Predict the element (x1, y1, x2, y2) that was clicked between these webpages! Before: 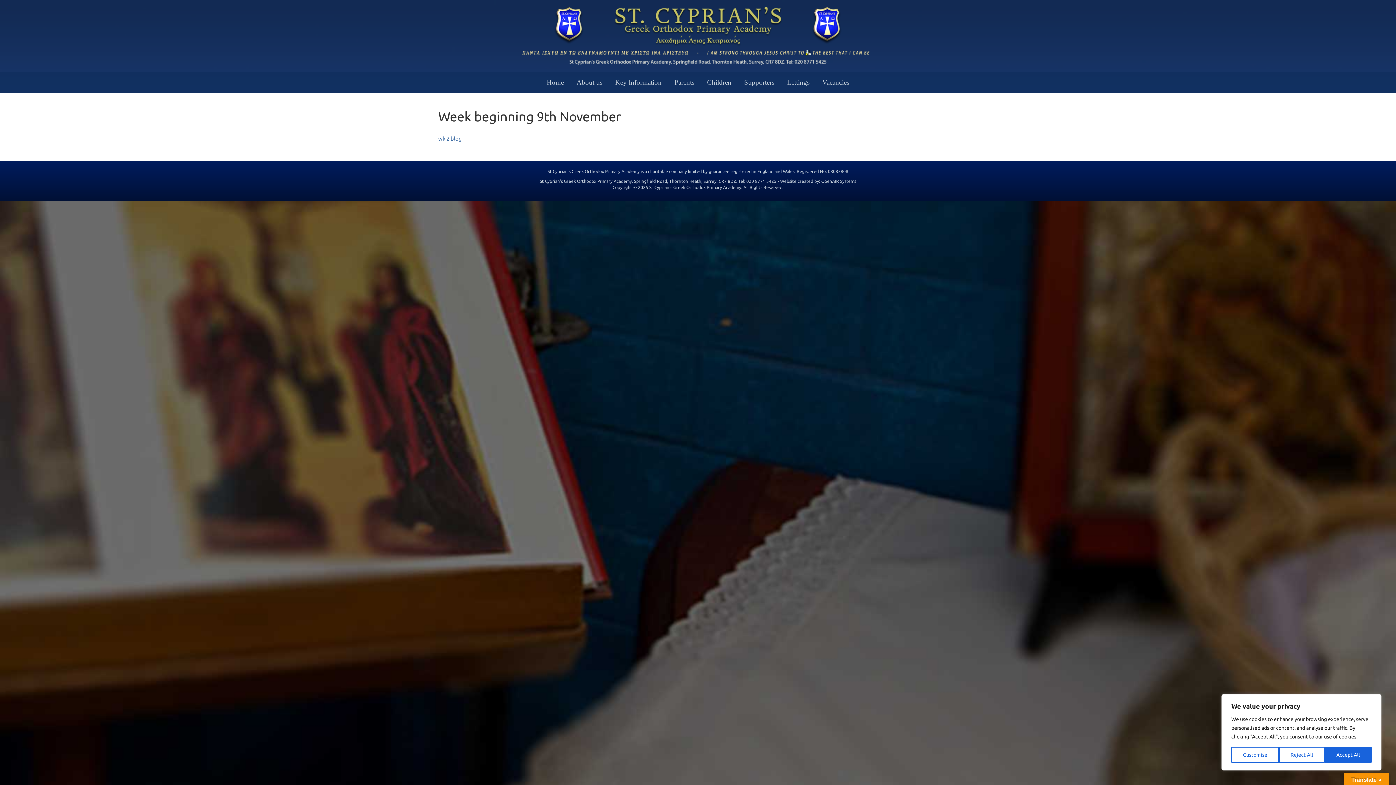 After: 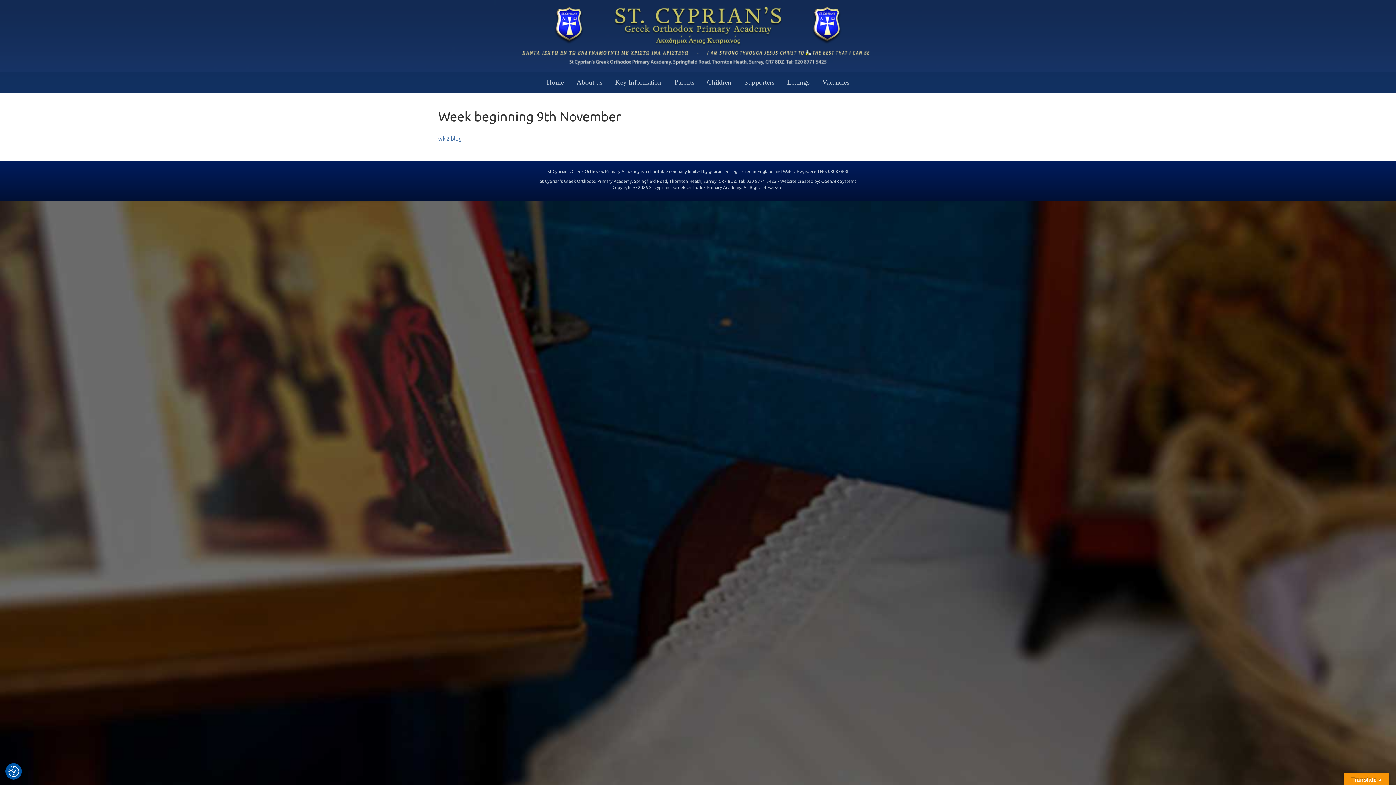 Action: label: Accept All bbox: (1325, 747, 1372, 763)